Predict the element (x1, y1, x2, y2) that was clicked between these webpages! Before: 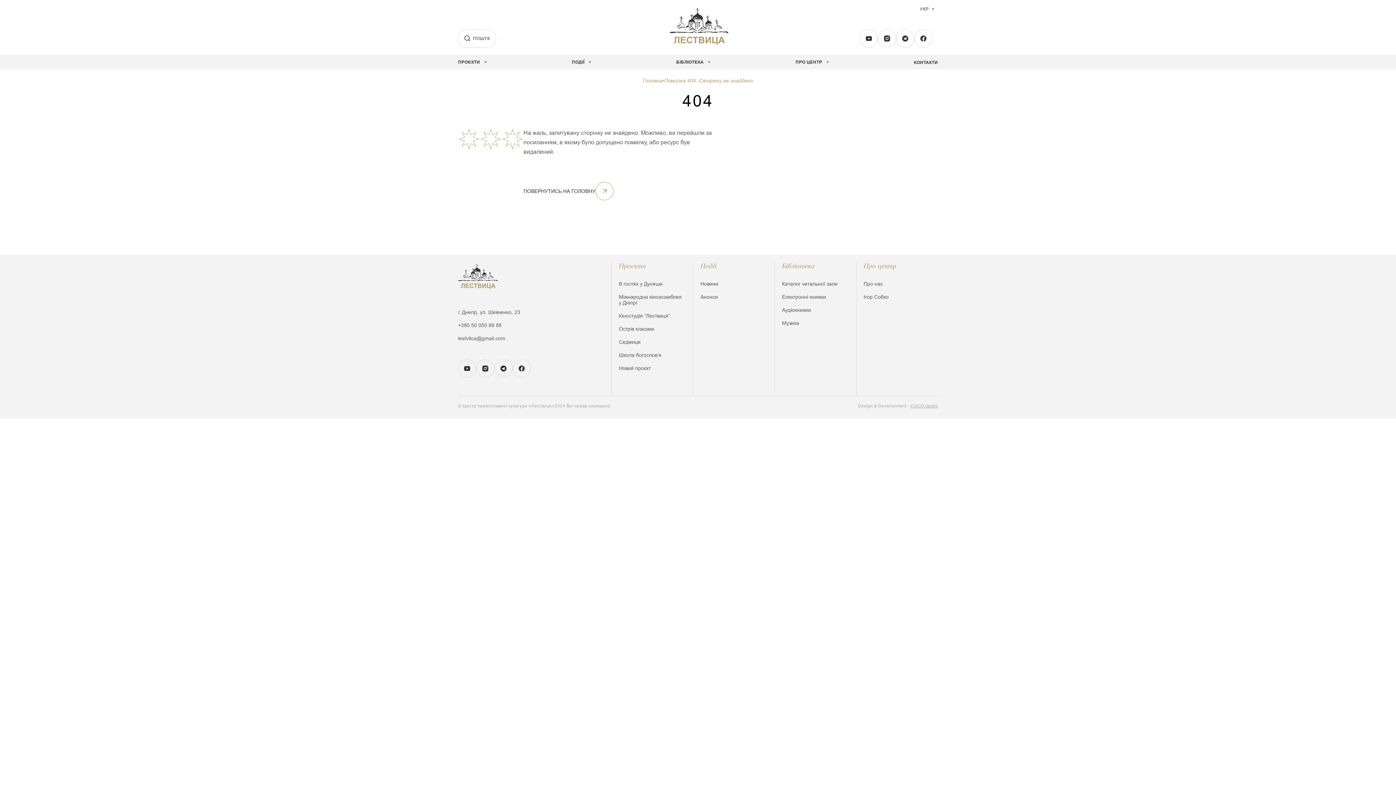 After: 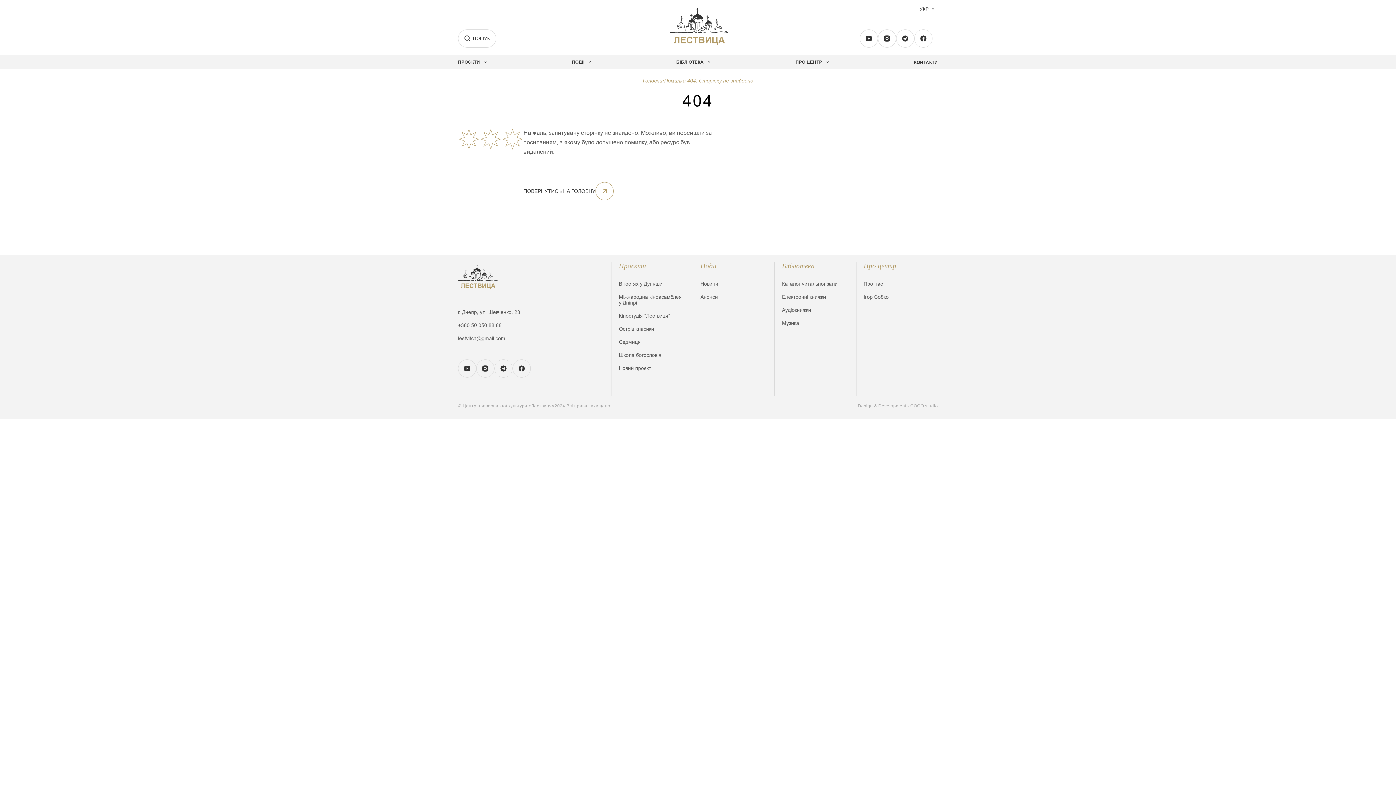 Action: bbox: (619, 365, 685, 371) label: Новий проєкт